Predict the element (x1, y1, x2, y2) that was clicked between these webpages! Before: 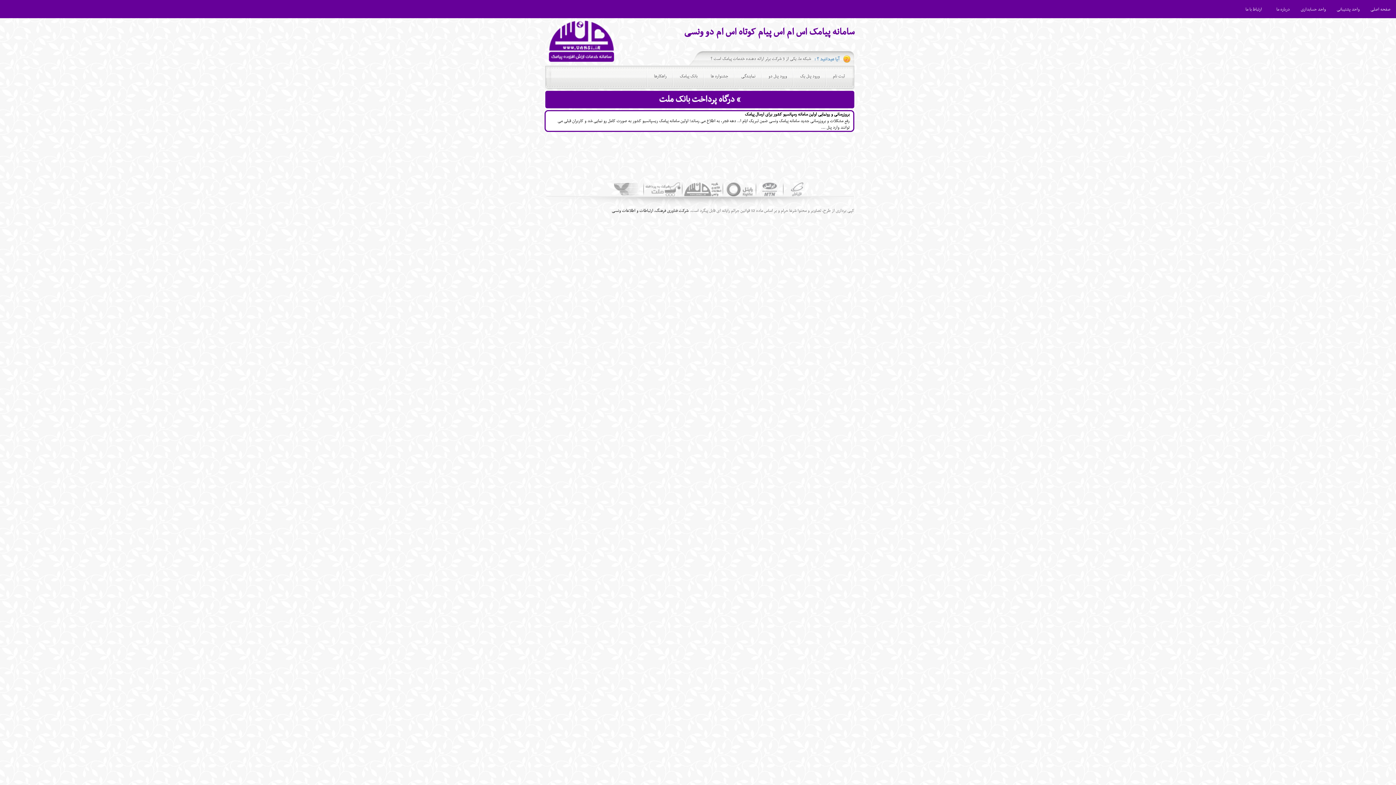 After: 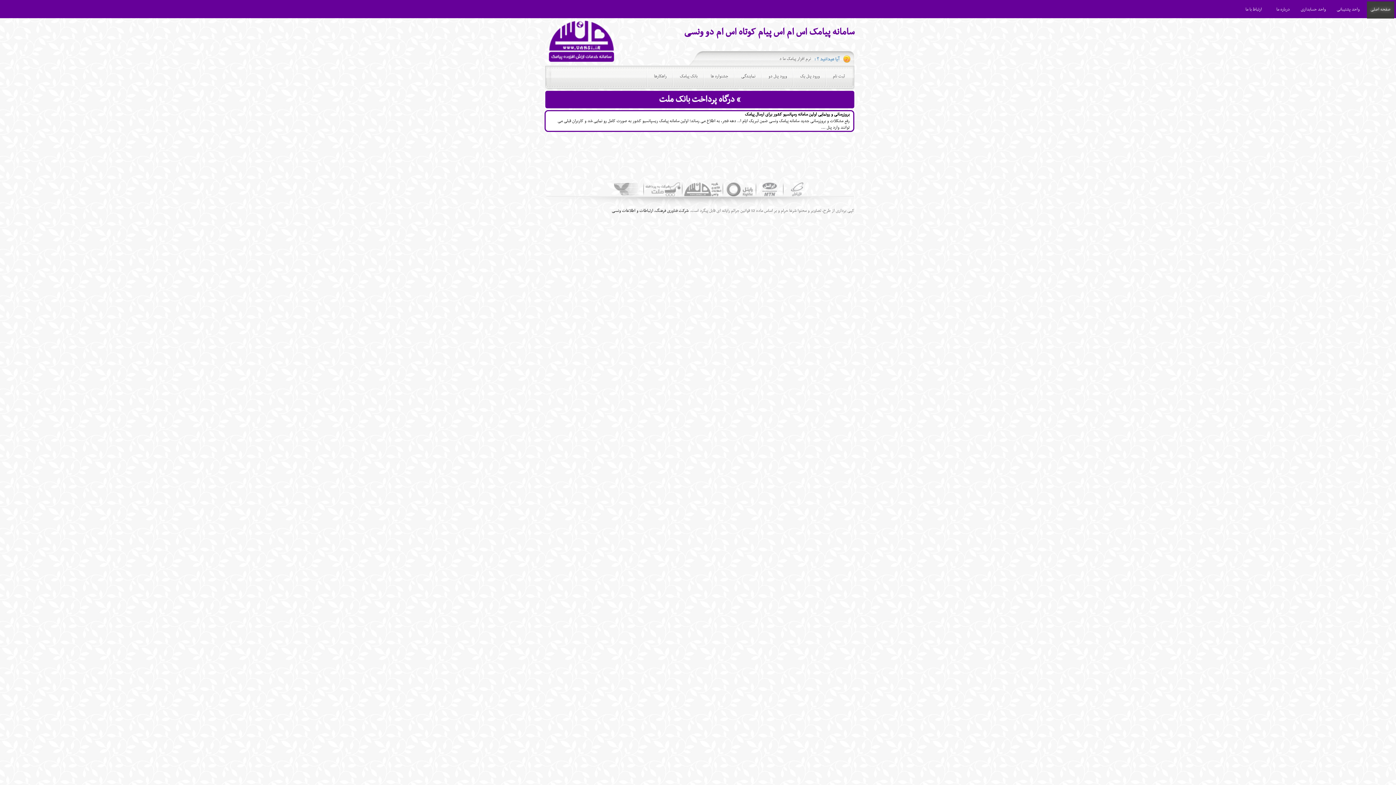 Action: label: صفحه اصلی bbox: (1367, 1, 1394, 18)